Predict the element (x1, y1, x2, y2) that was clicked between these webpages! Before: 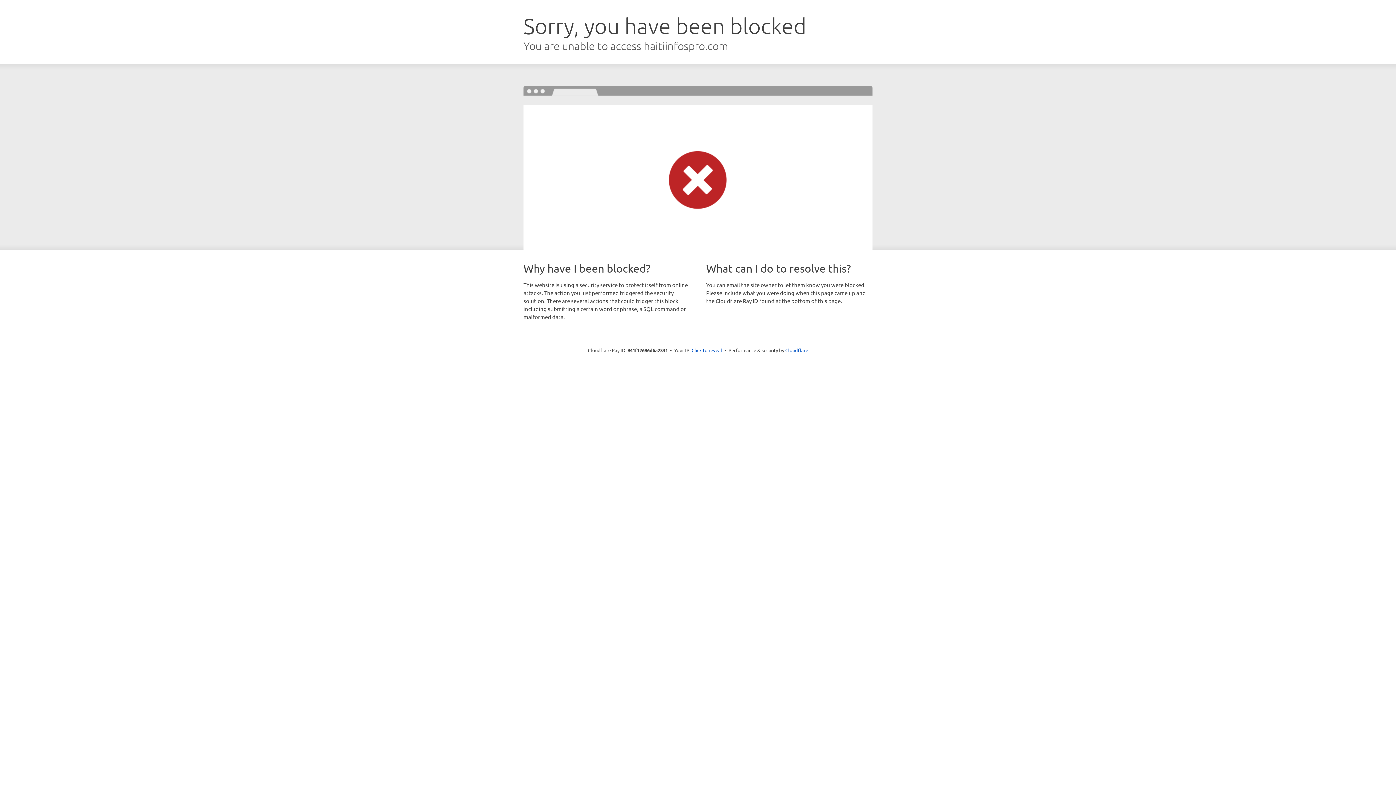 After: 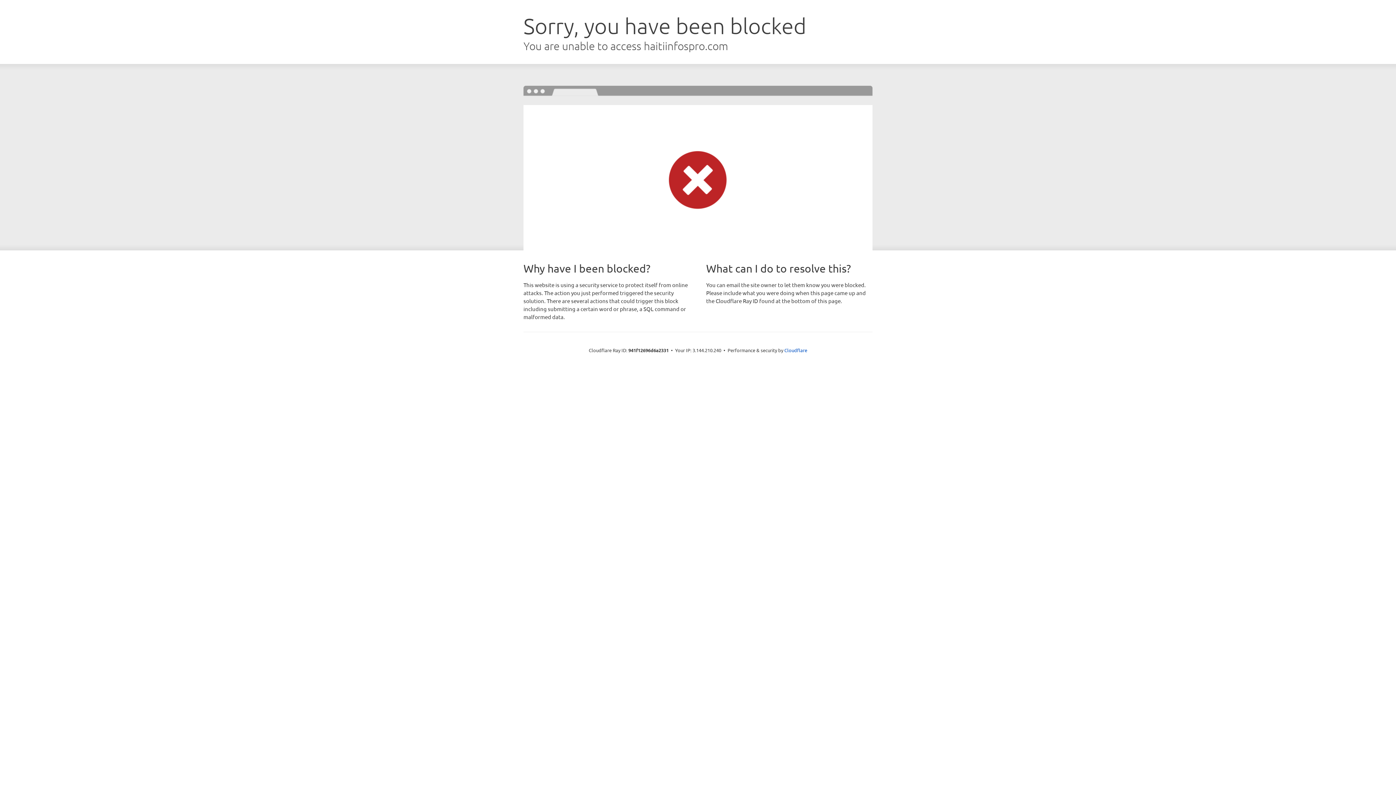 Action: label: Click to reveal bbox: (691, 346, 722, 353)